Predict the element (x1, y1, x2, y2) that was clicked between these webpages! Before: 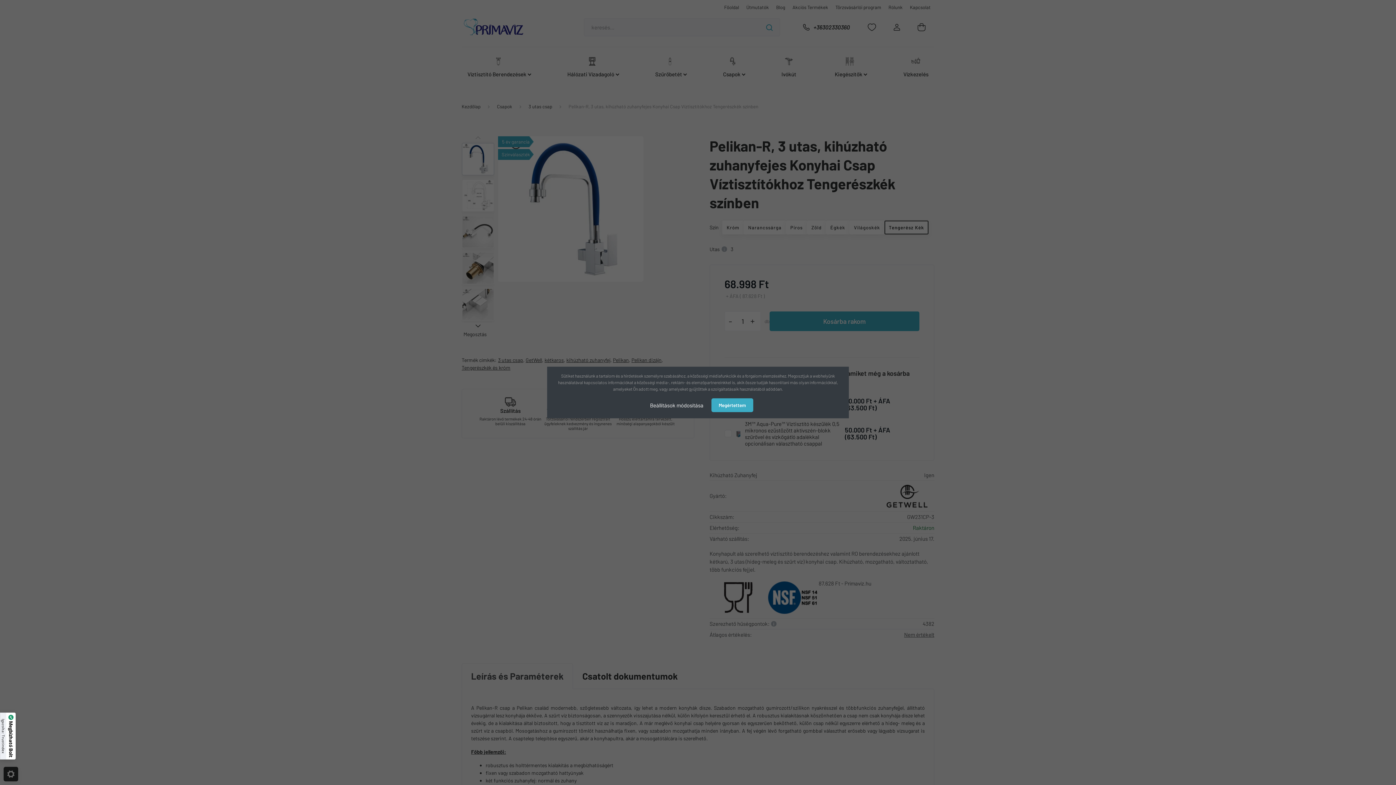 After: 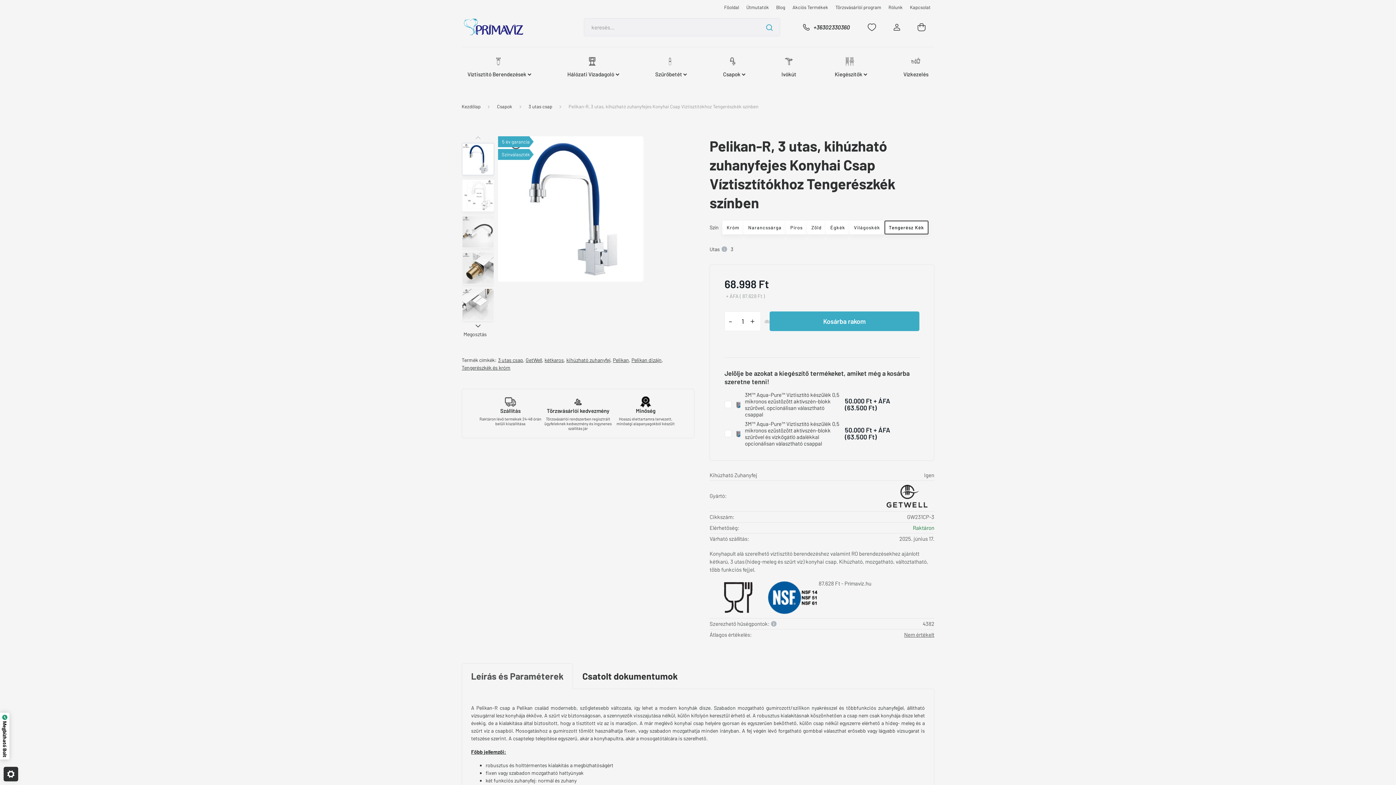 Action: label: Megértettem bbox: (711, 398, 753, 412)